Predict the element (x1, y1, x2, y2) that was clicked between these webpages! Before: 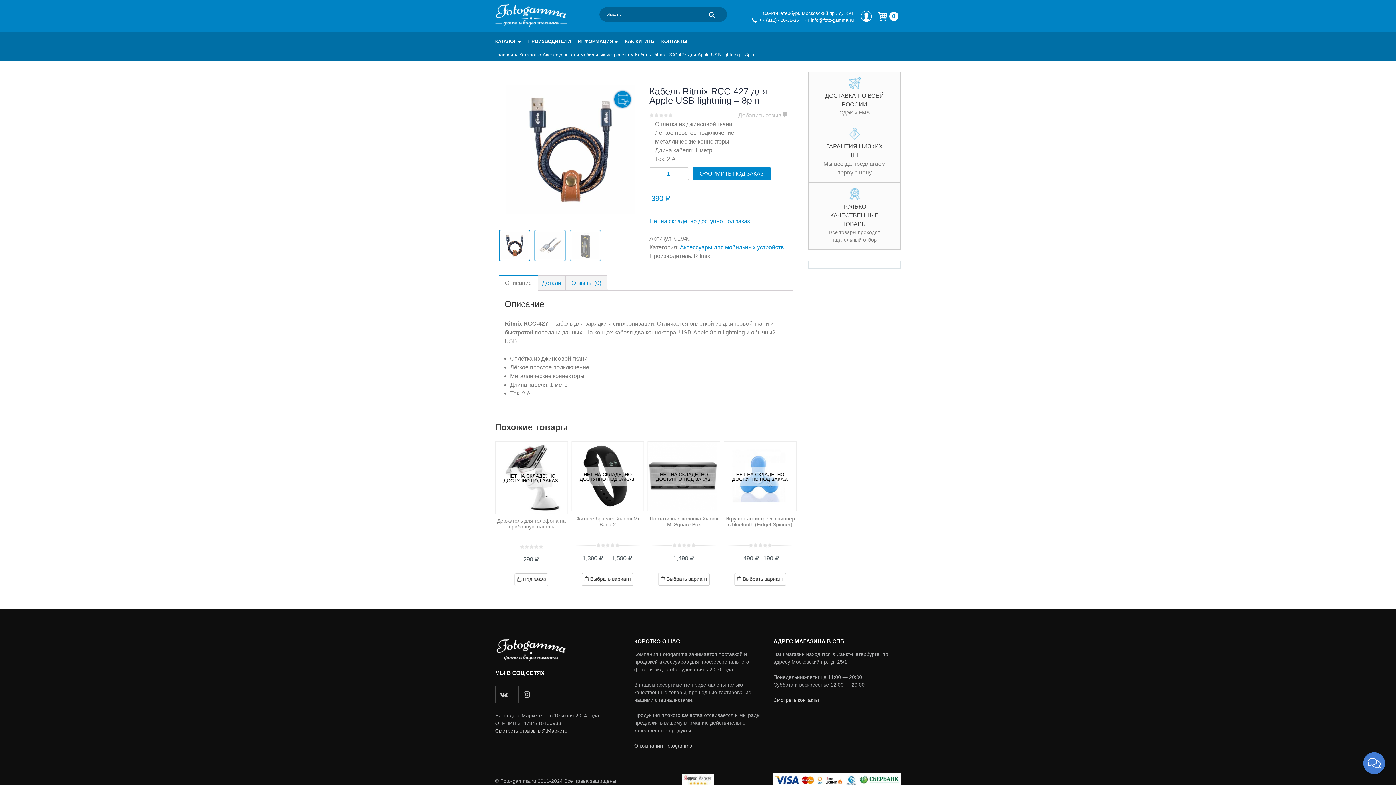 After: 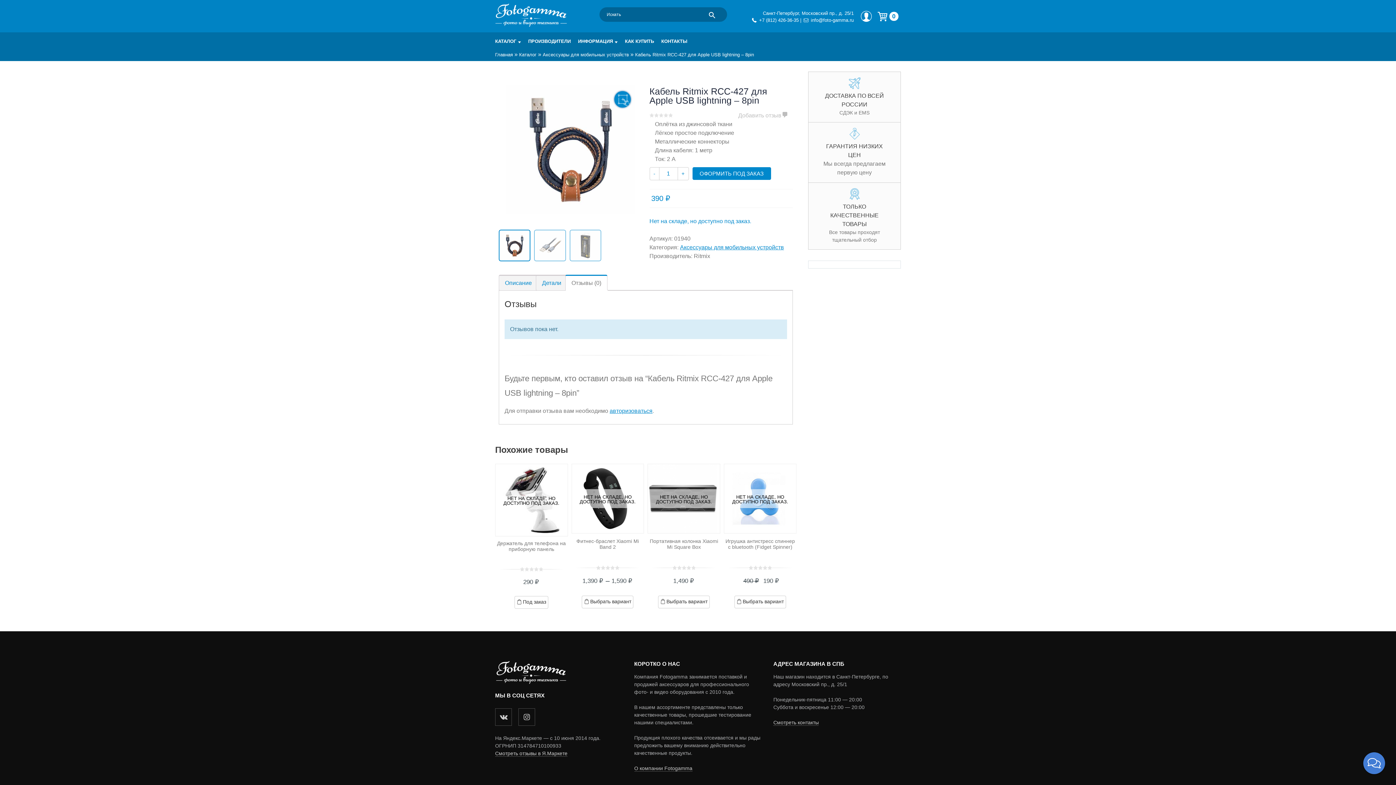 Action: bbox: (571, 276, 601, 290) label: Отзывы (0)